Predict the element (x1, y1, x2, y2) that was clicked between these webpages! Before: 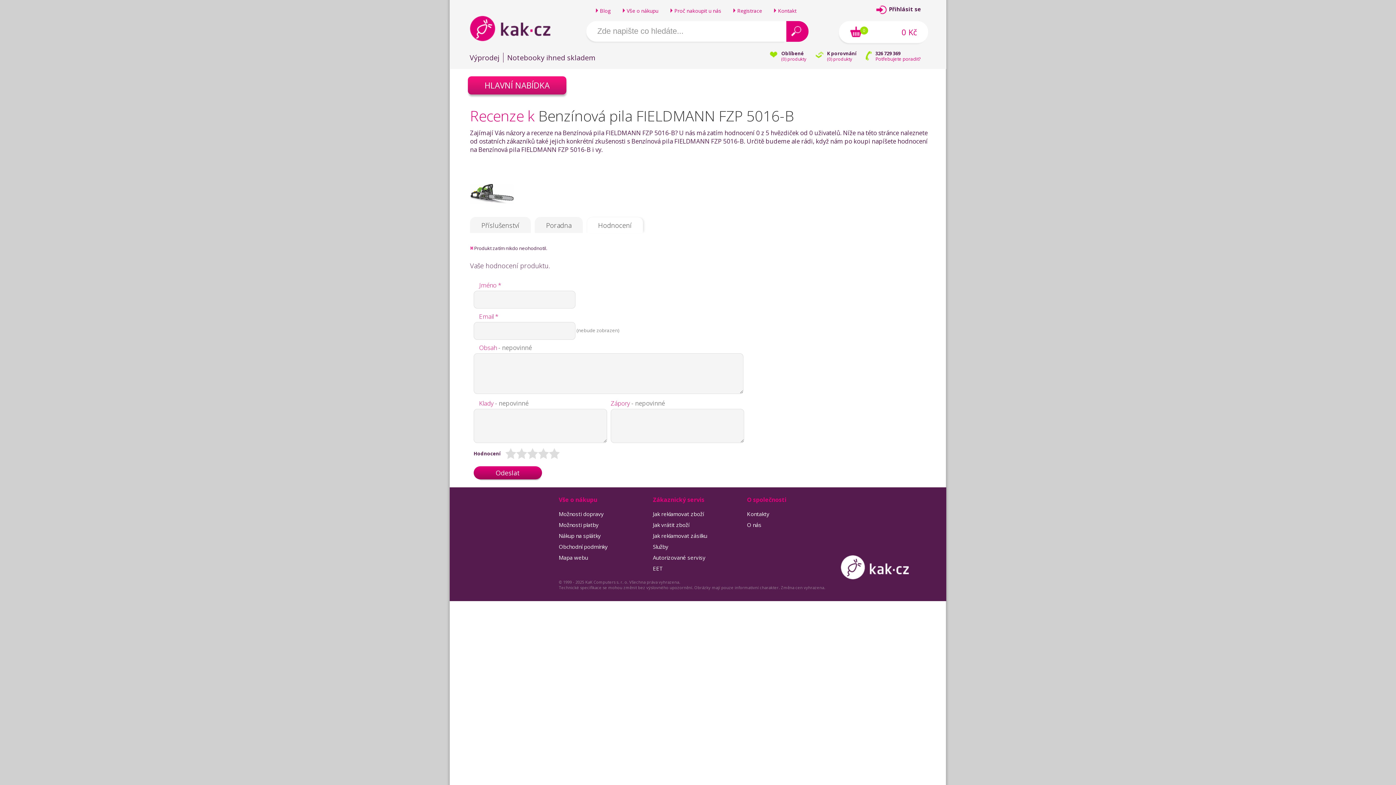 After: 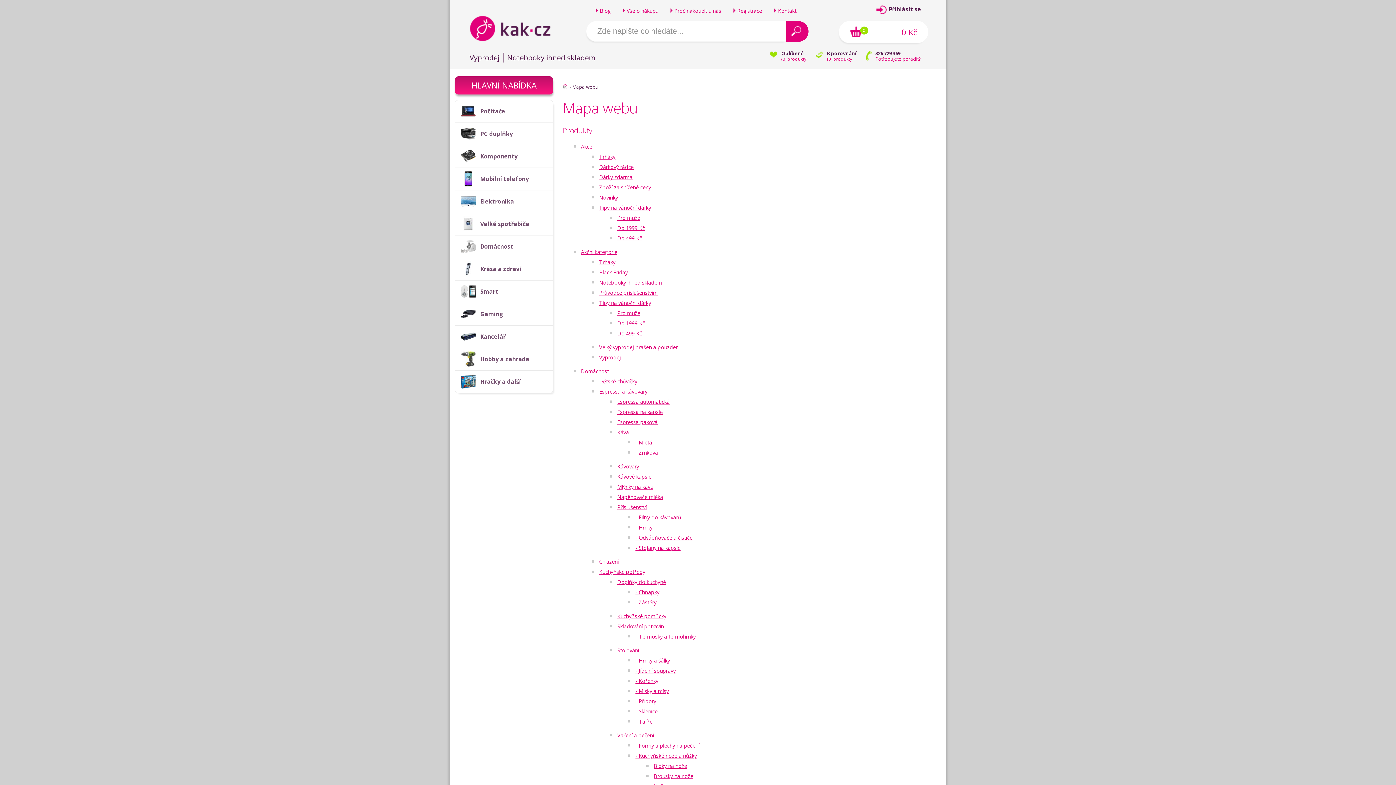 Action: label: Mapa webu bbox: (558, 554, 588, 561)